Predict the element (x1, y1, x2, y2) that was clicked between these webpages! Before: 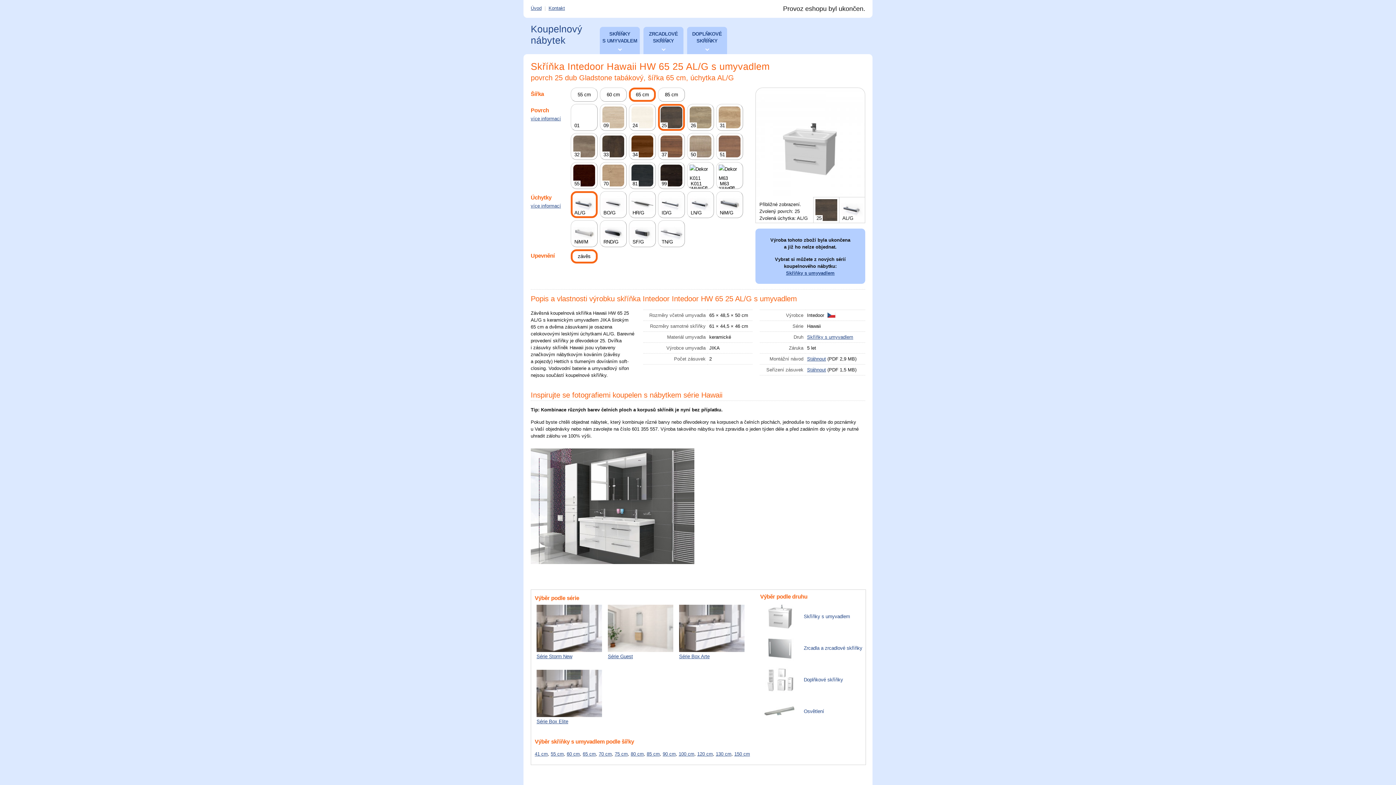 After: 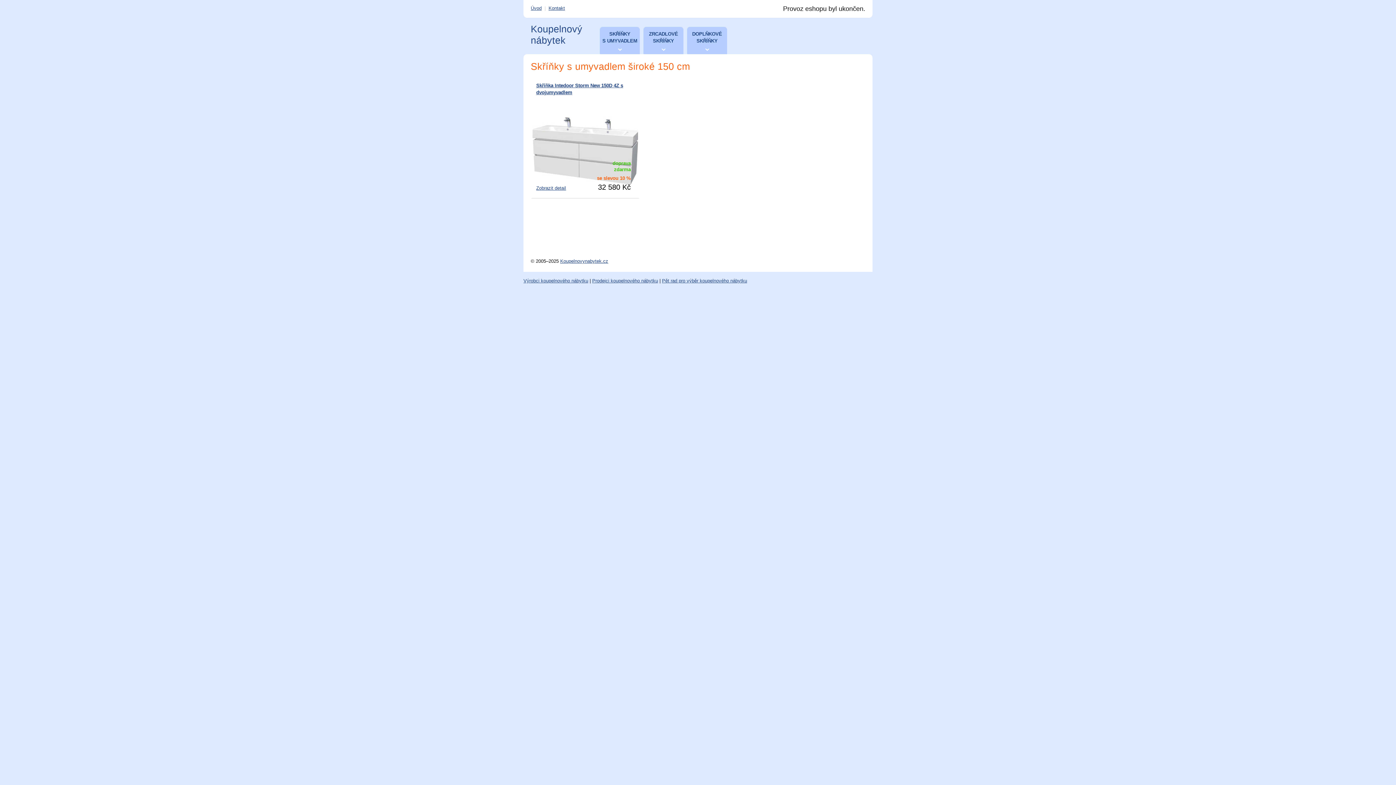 Action: bbox: (734, 751, 750, 757) label: 150 cm